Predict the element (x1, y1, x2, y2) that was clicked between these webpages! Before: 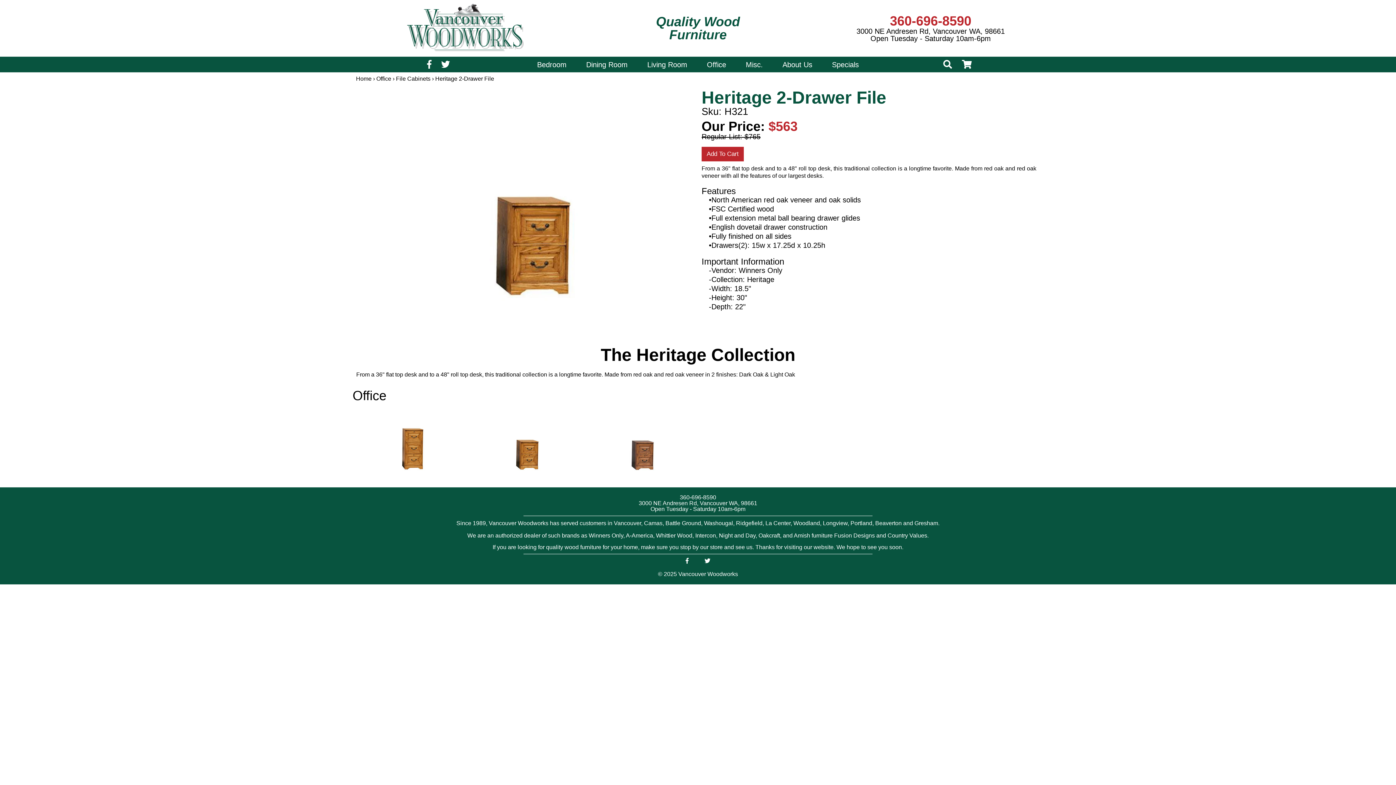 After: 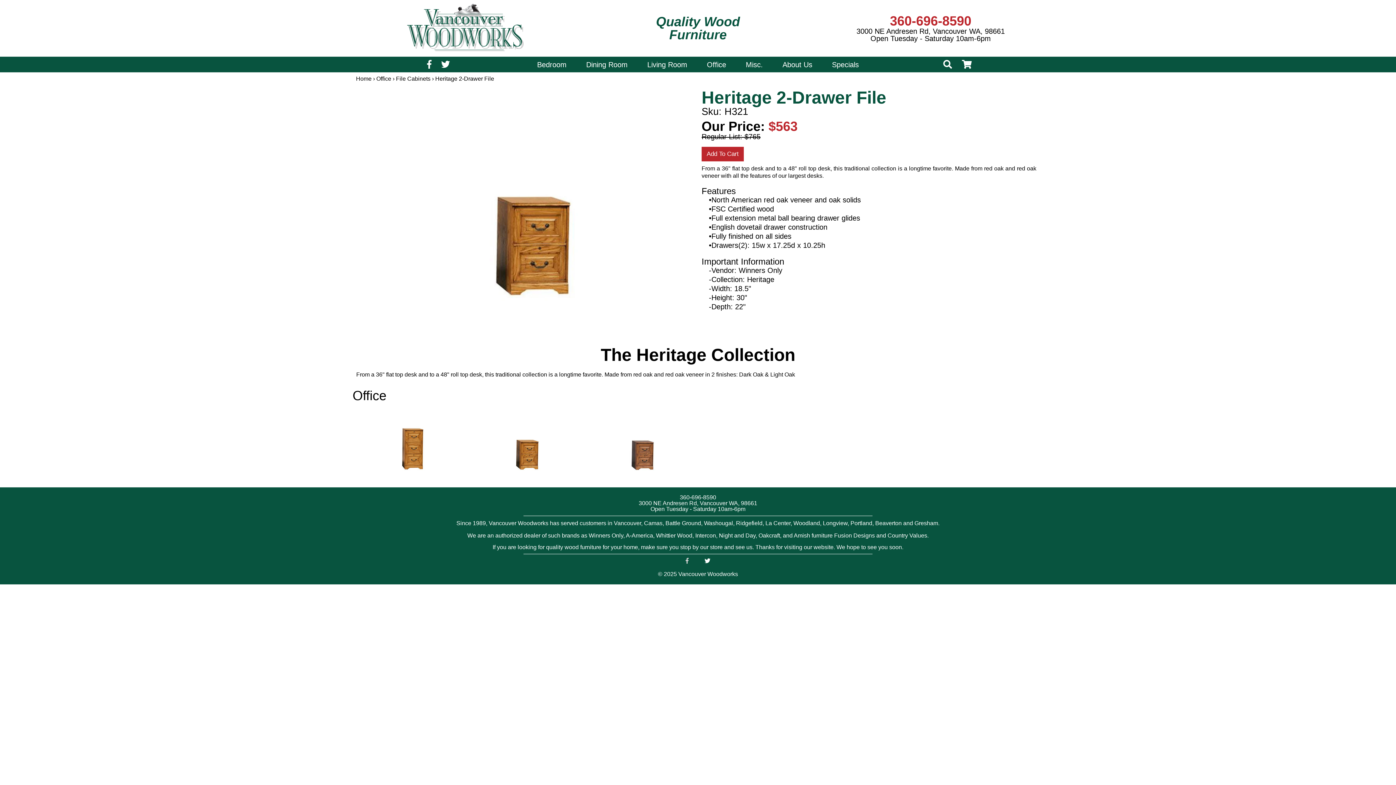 Action: bbox: (678, 558, 696, 564) label: Facebook